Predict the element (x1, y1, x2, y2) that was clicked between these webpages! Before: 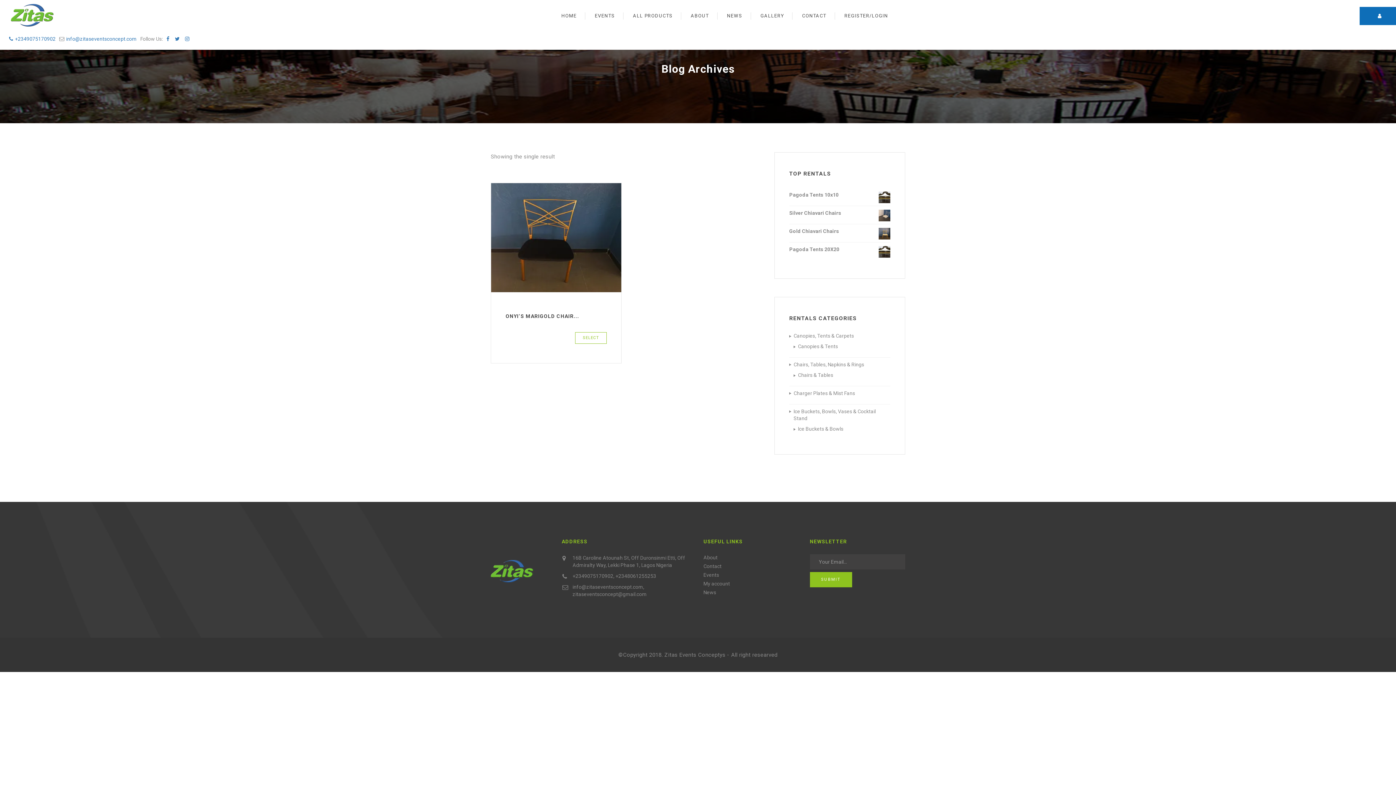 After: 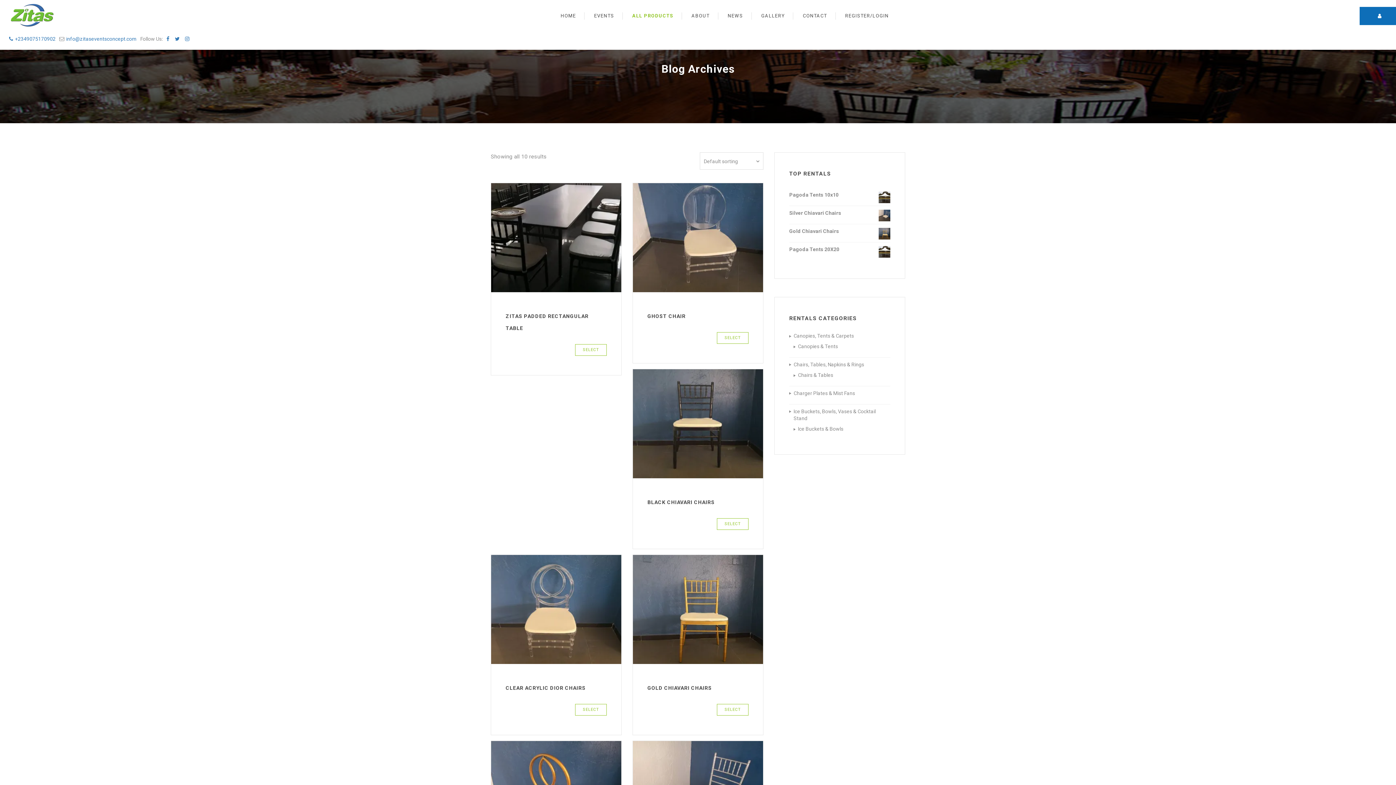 Action: label: Chairs & Tables bbox: (798, 372, 833, 378)